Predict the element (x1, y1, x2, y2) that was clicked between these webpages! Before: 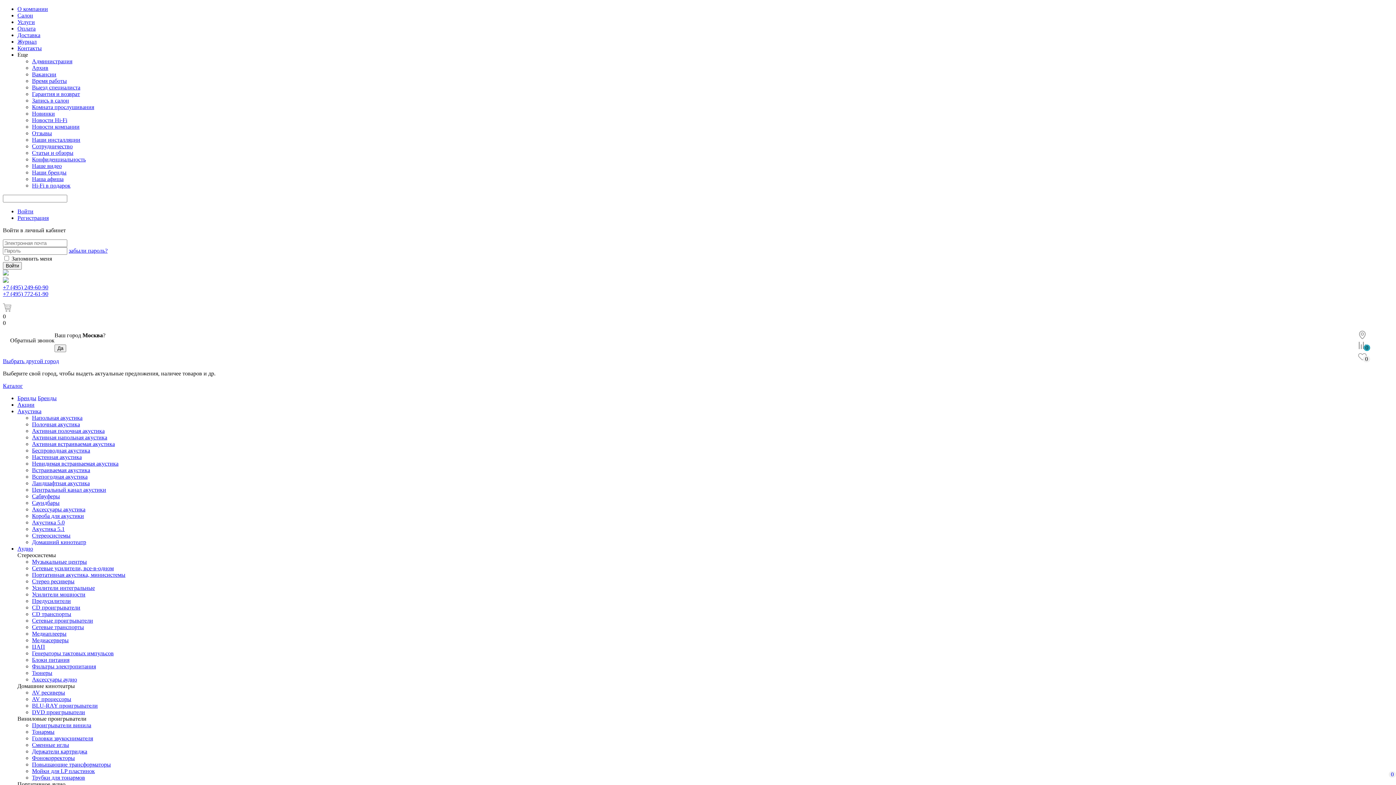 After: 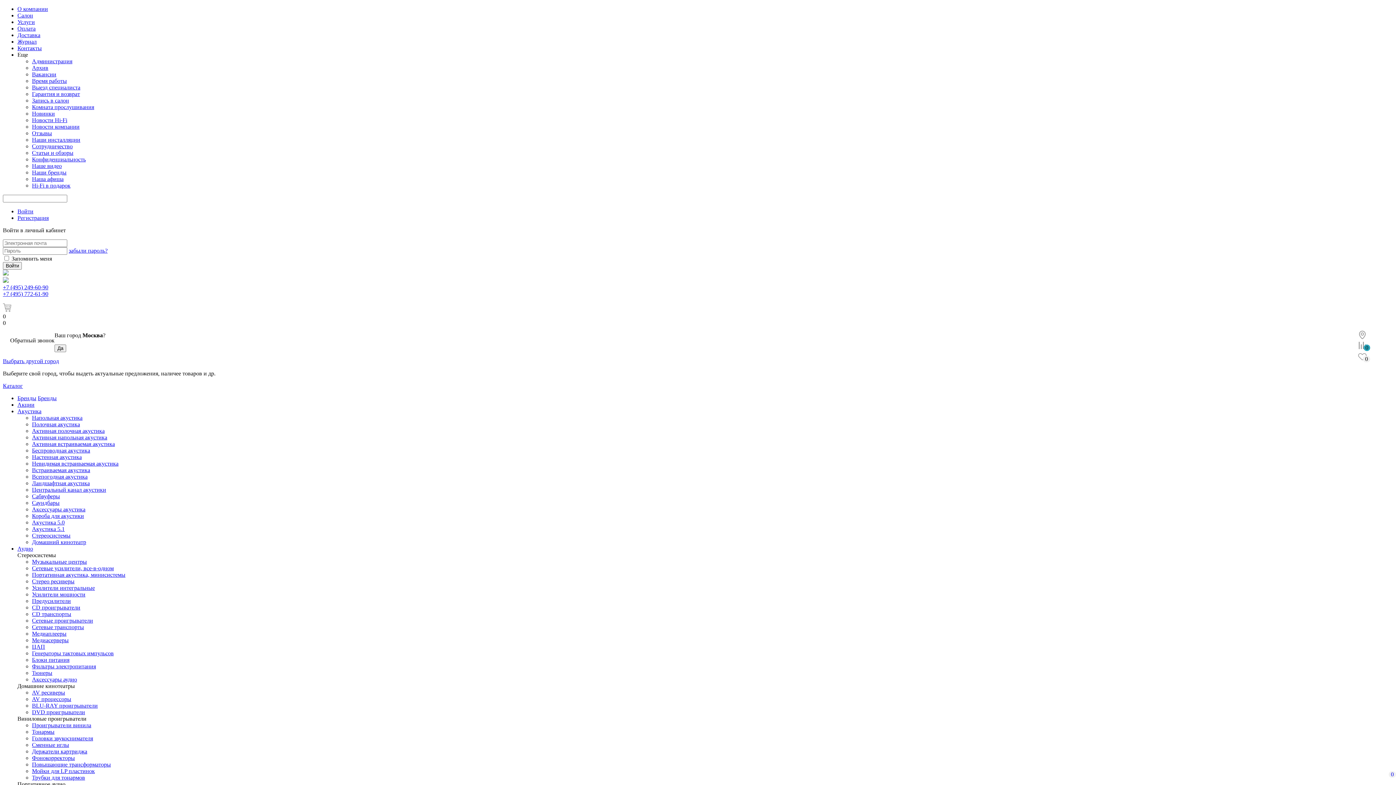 Action: bbox: (17, 401, 34, 408) label: Акции